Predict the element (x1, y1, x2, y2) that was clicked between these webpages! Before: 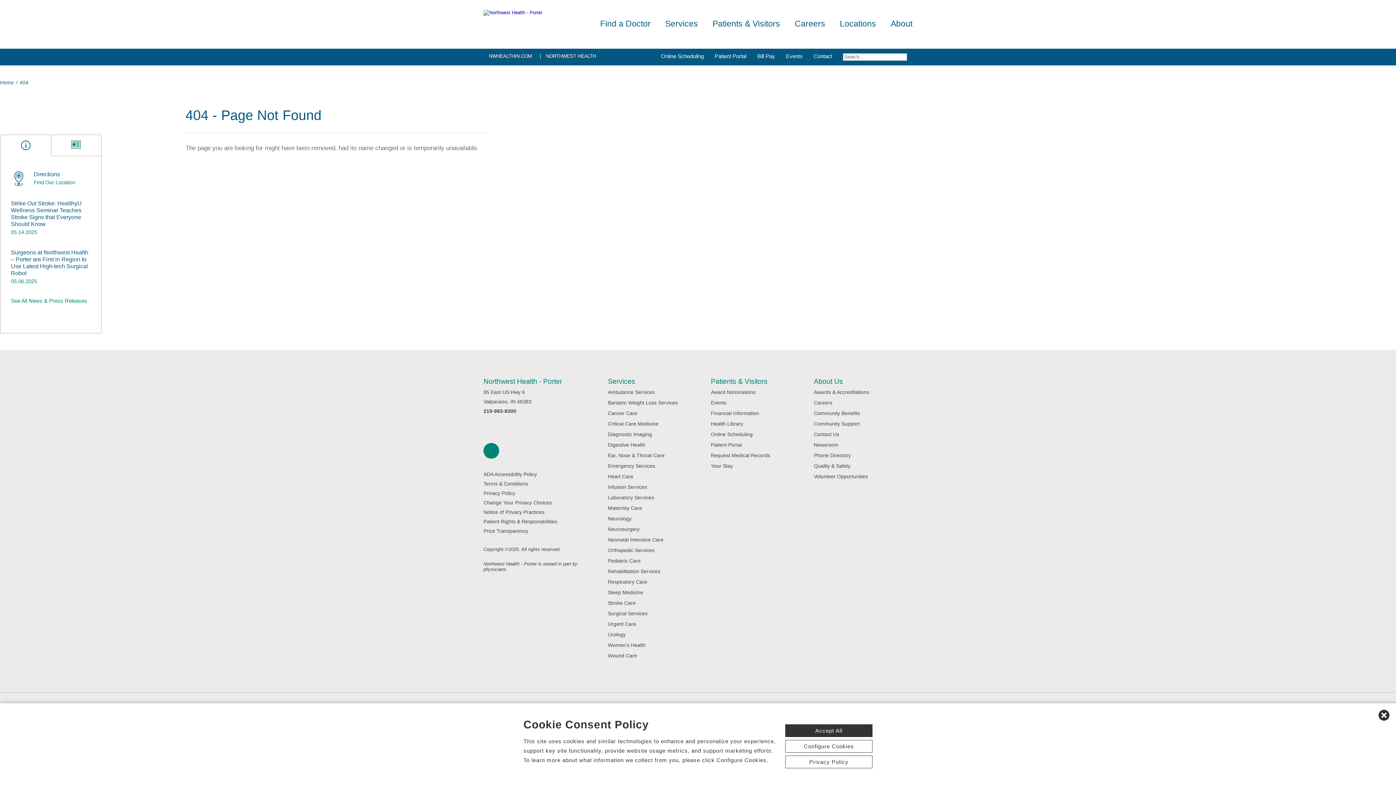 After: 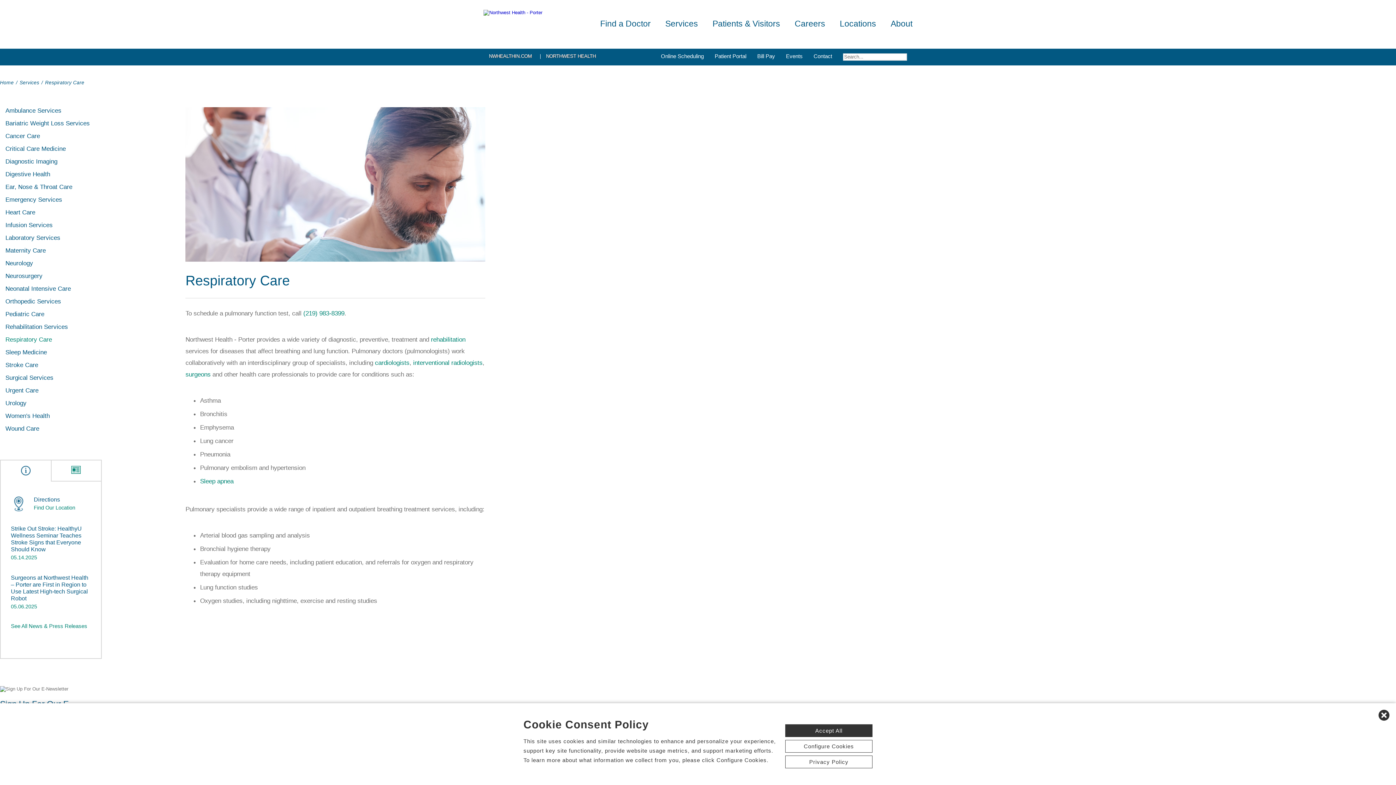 Action: label: Respiratory Care bbox: (608, 579, 647, 586)